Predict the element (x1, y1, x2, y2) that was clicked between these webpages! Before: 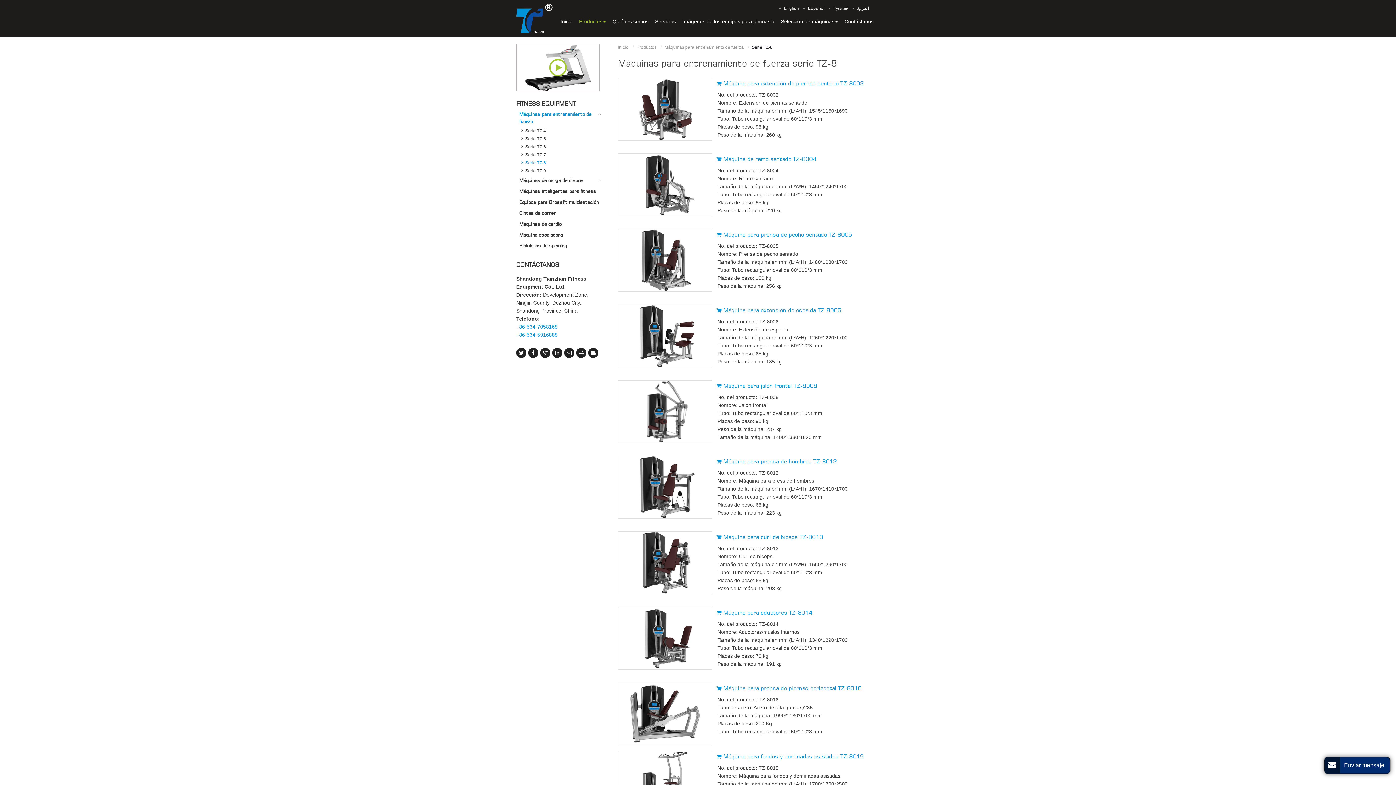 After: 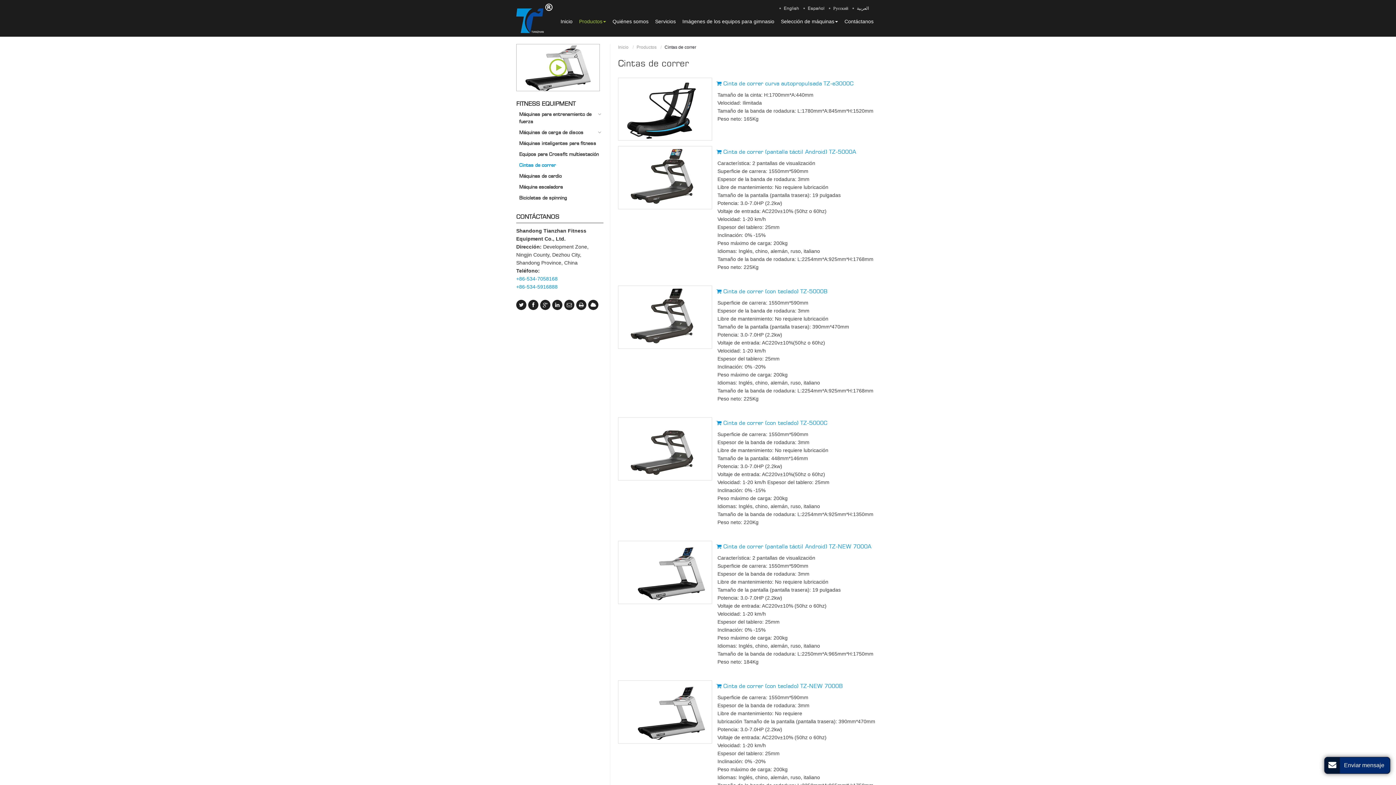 Action: label: Cintas de correr bbox: (516, 207, 603, 218)